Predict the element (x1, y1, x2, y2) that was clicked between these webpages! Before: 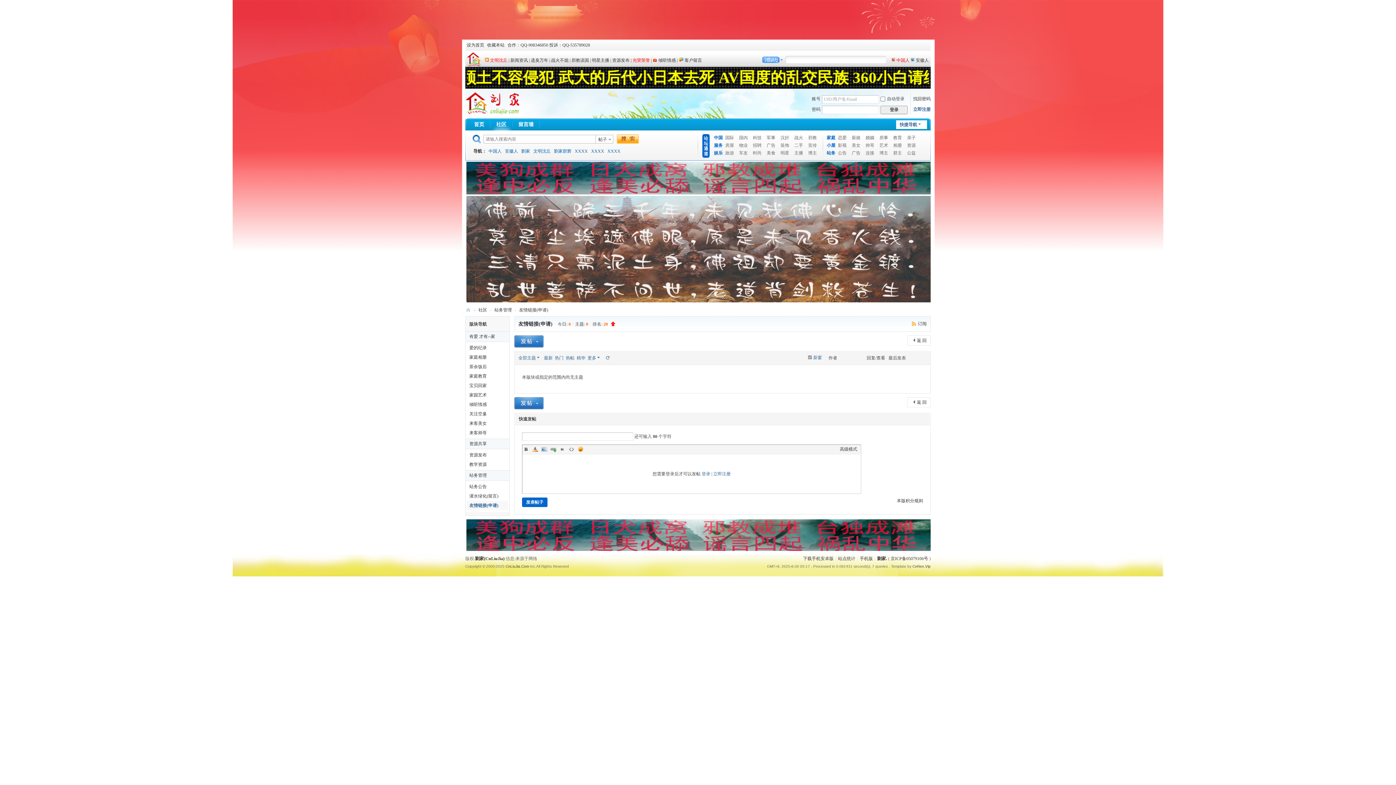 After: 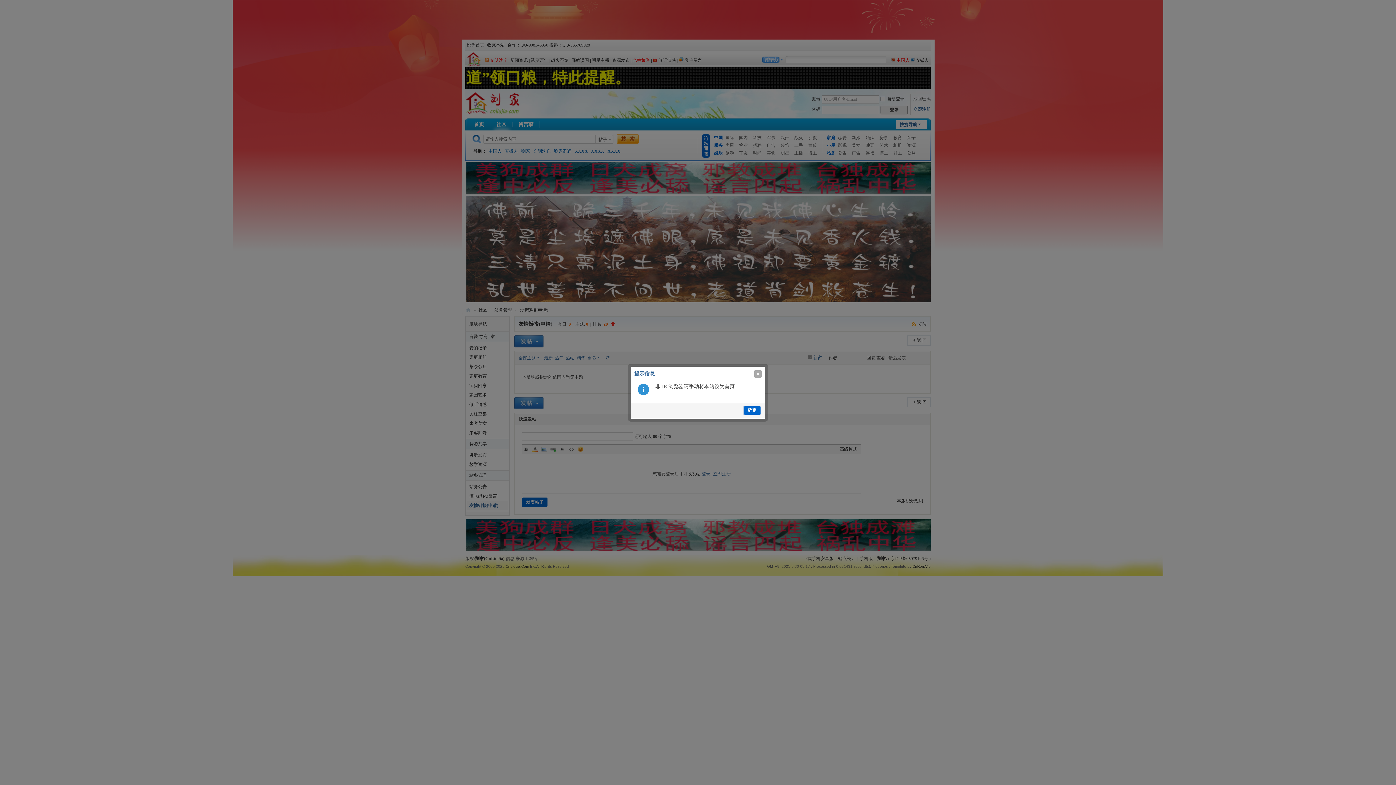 Action: bbox: (465, 40, 485, 50) label: 设为首页